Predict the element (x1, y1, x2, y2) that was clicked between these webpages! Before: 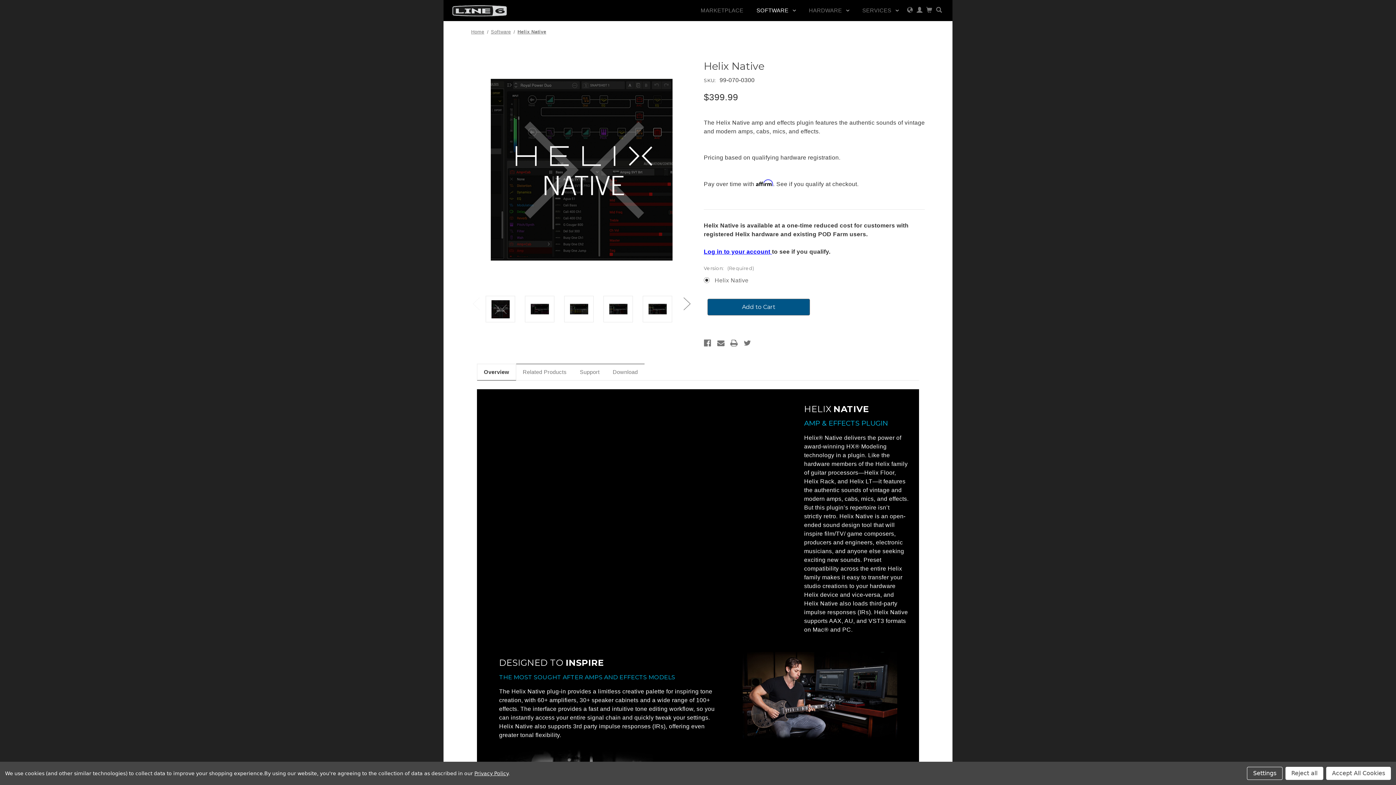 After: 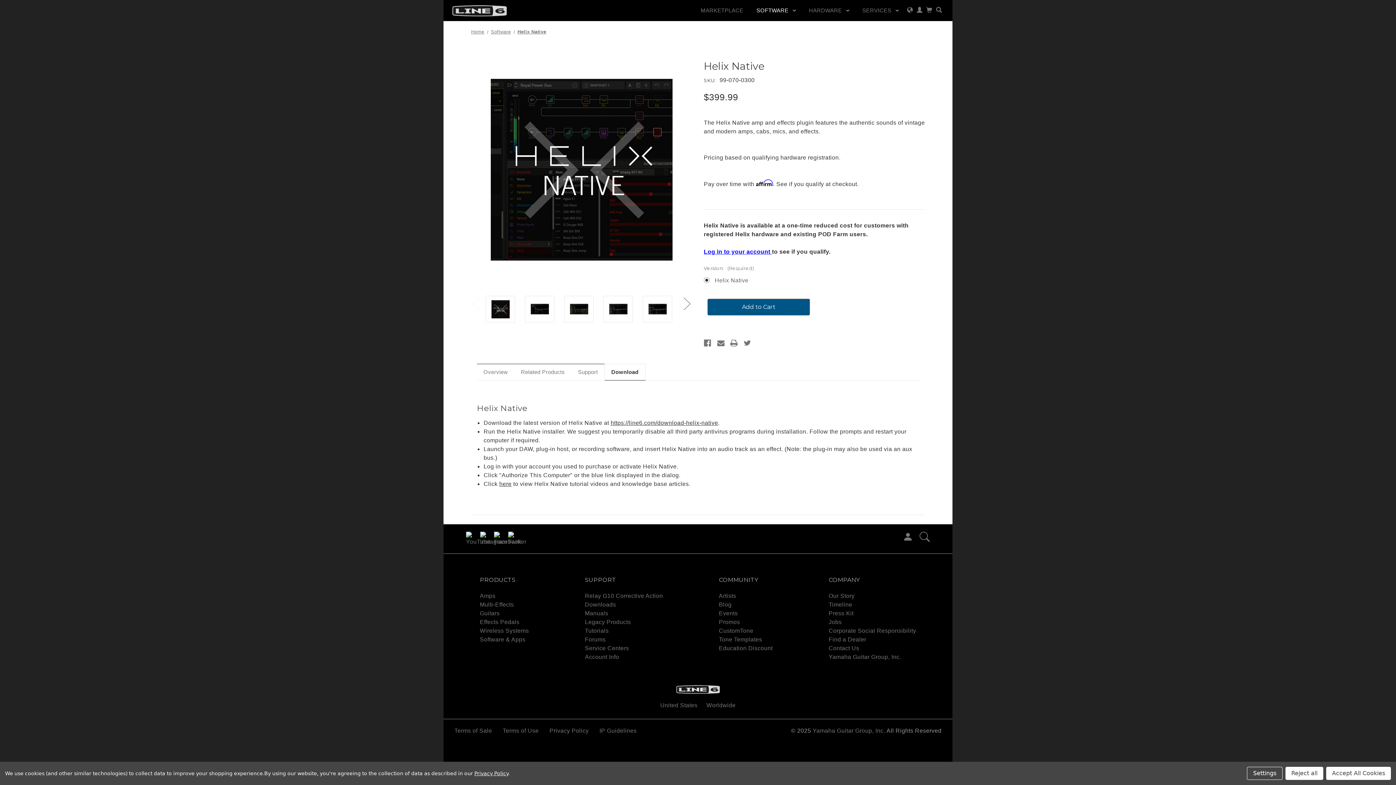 Action: label: Download bbox: (606, 364, 644, 380)